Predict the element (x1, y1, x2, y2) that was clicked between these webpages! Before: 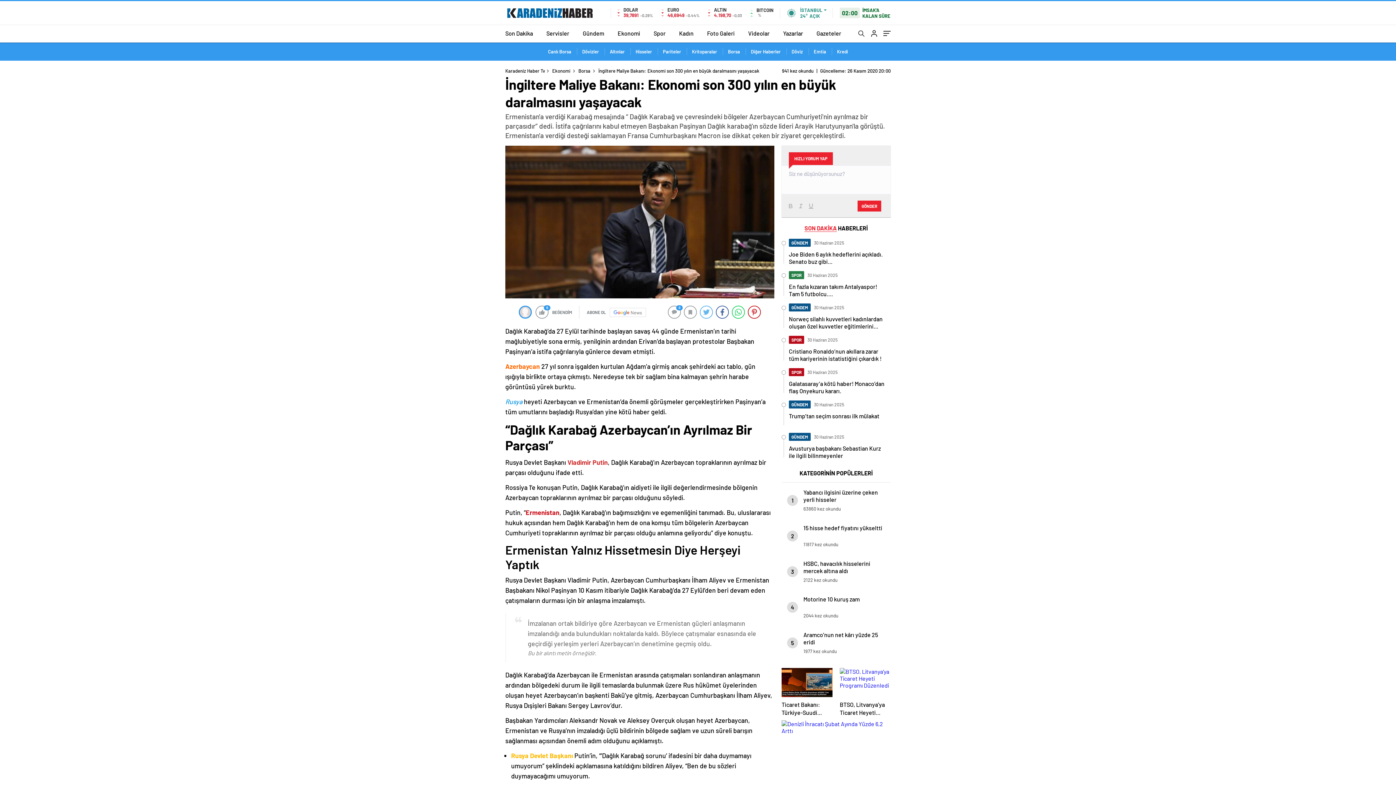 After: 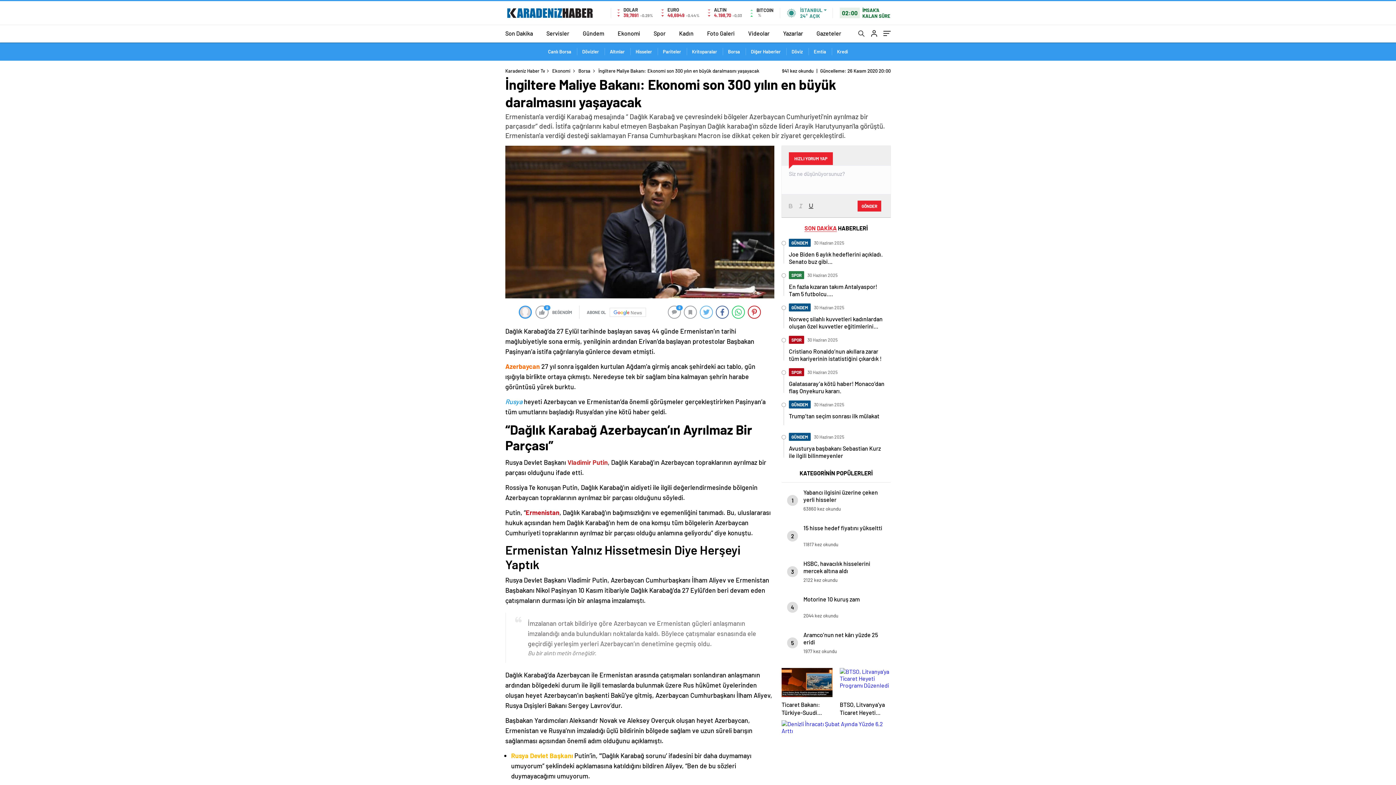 Action: bbox: (806, 201, 816, 210)